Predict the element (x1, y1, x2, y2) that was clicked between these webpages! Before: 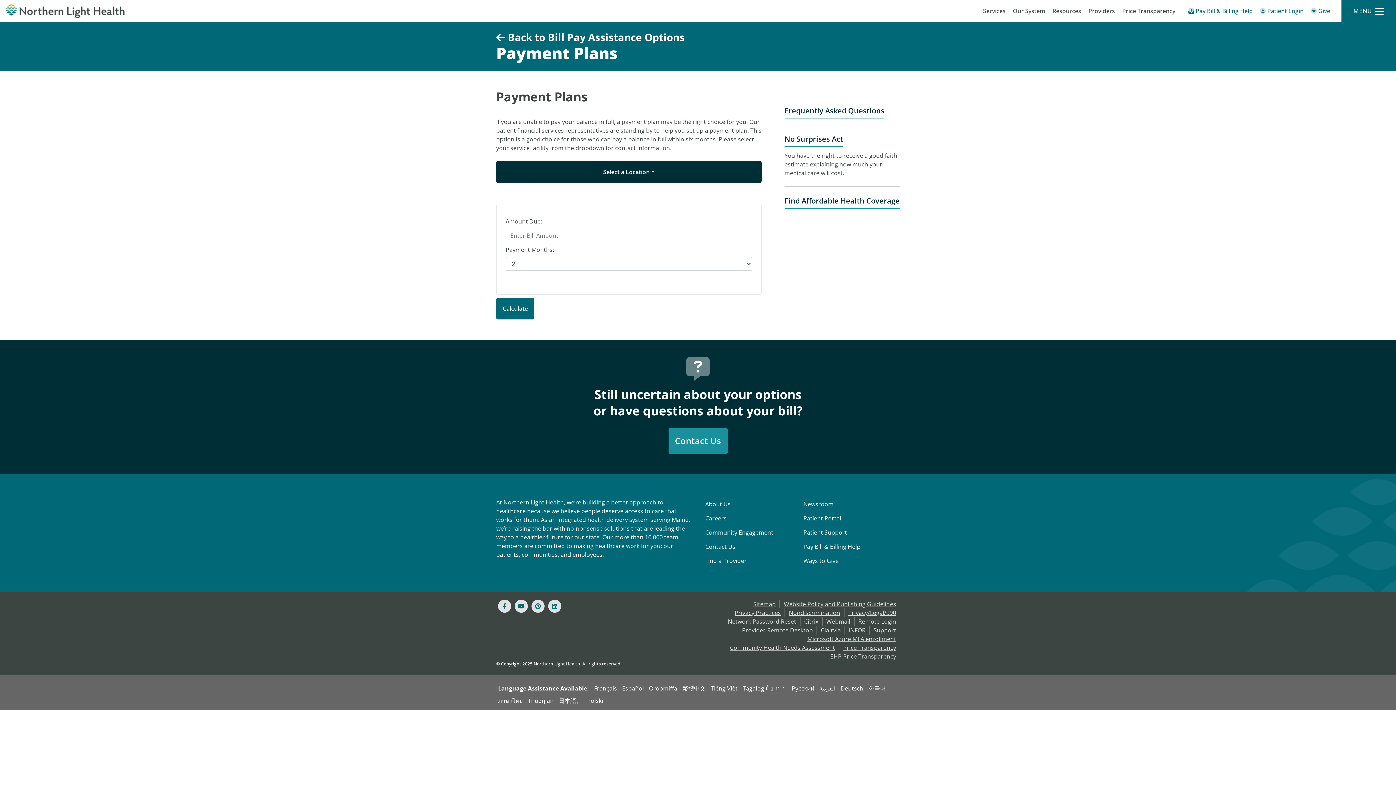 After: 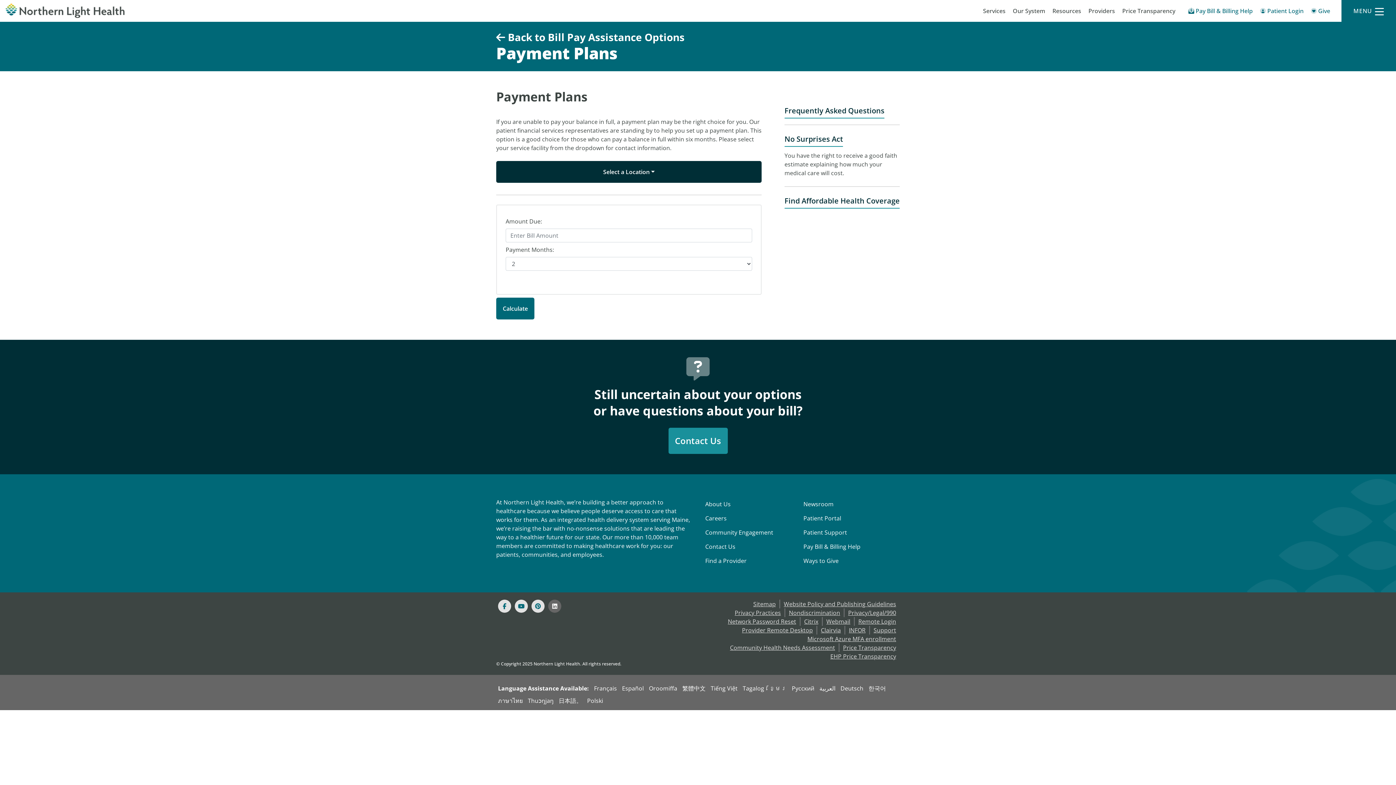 Action: bbox: (548, 600, 561, 613) label: Linked In